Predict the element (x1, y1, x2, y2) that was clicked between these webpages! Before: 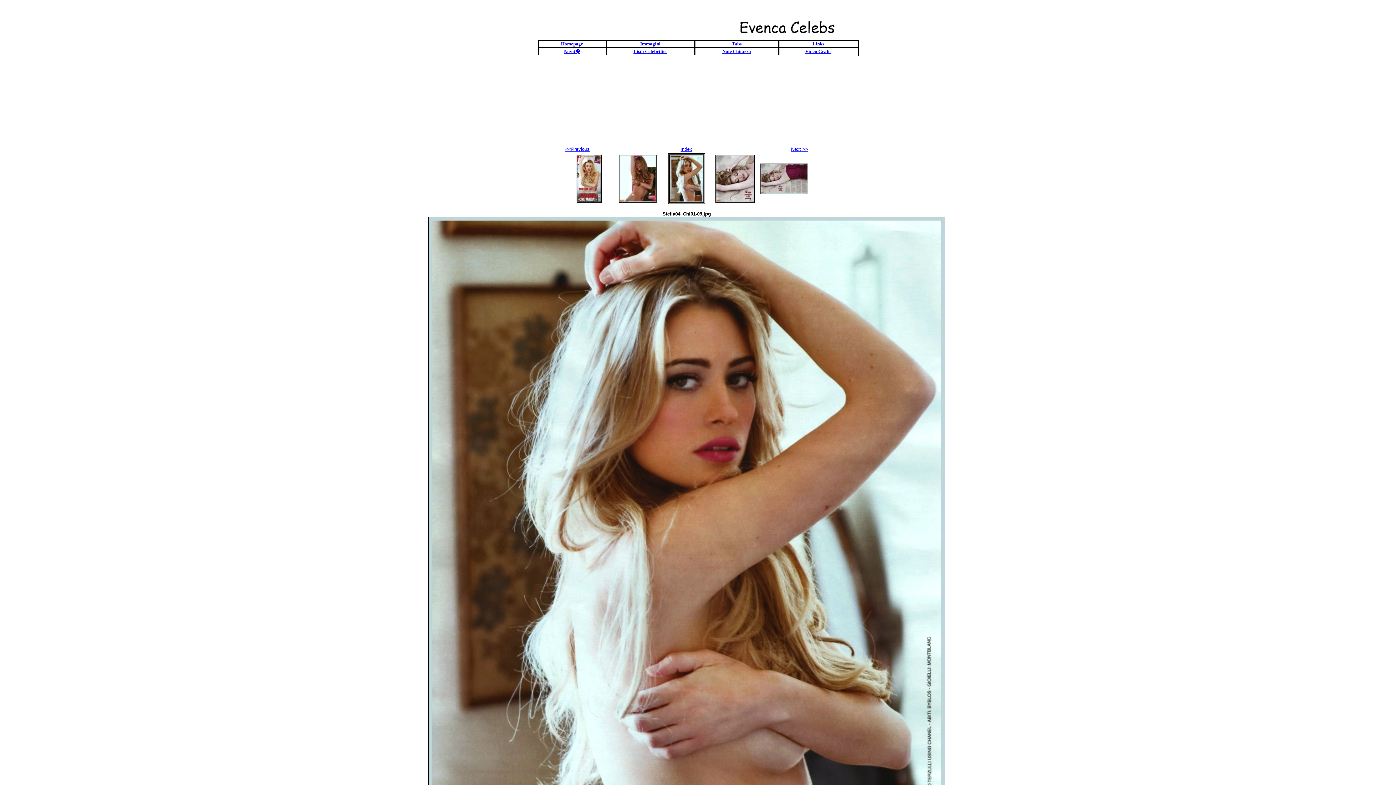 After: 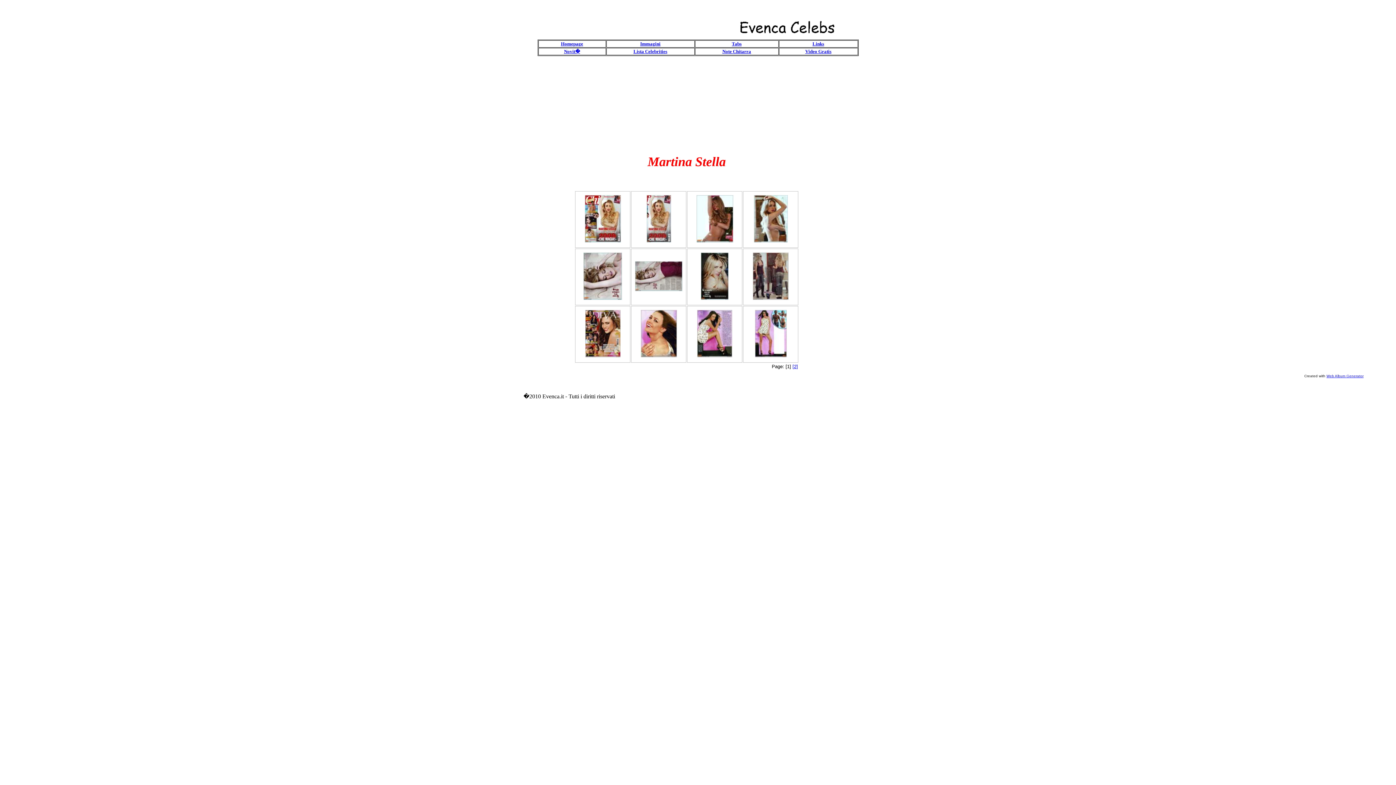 Action: bbox: (680, 146, 692, 152) label: Index